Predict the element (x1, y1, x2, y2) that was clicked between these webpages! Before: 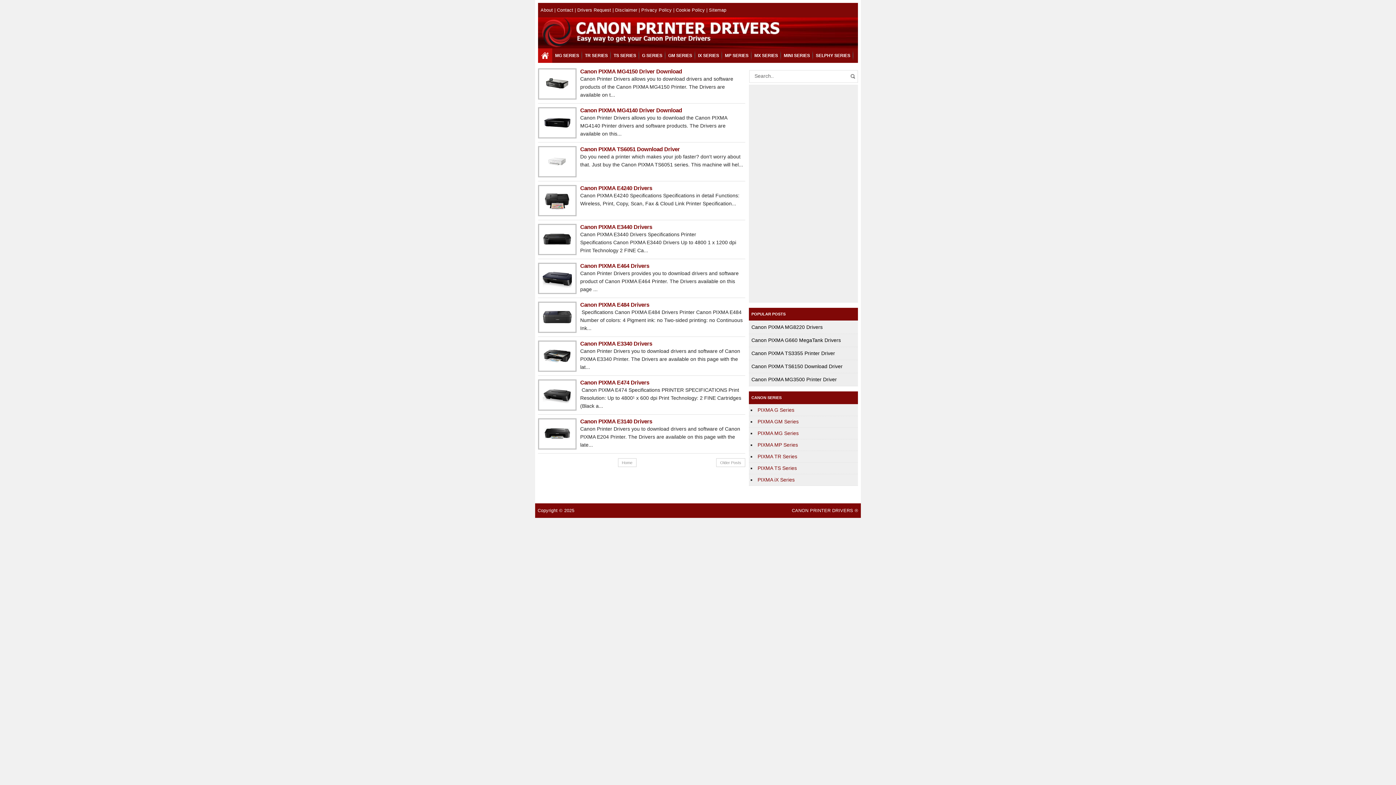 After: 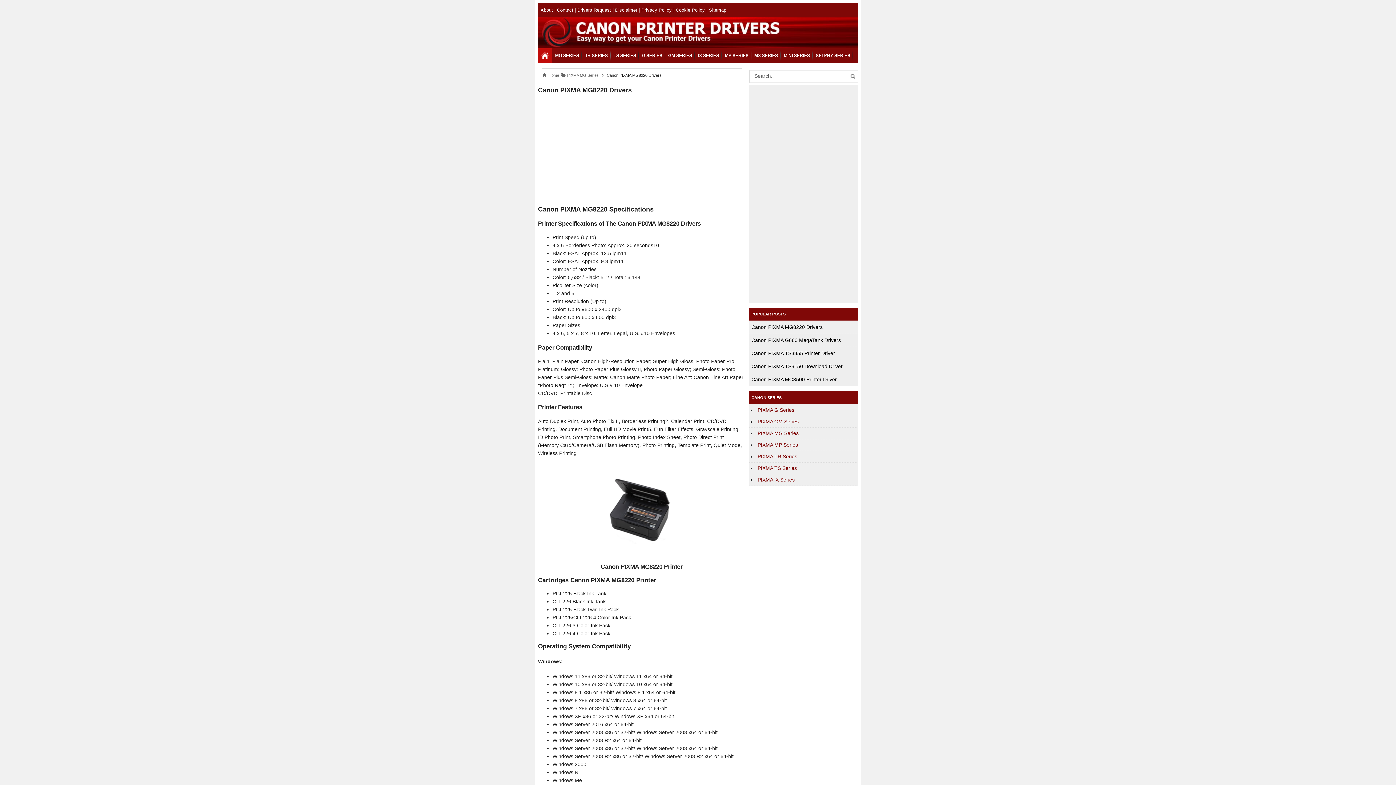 Action: bbox: (751, 324, 822, 330) label: Canon PIXMA MG8220 Drivers